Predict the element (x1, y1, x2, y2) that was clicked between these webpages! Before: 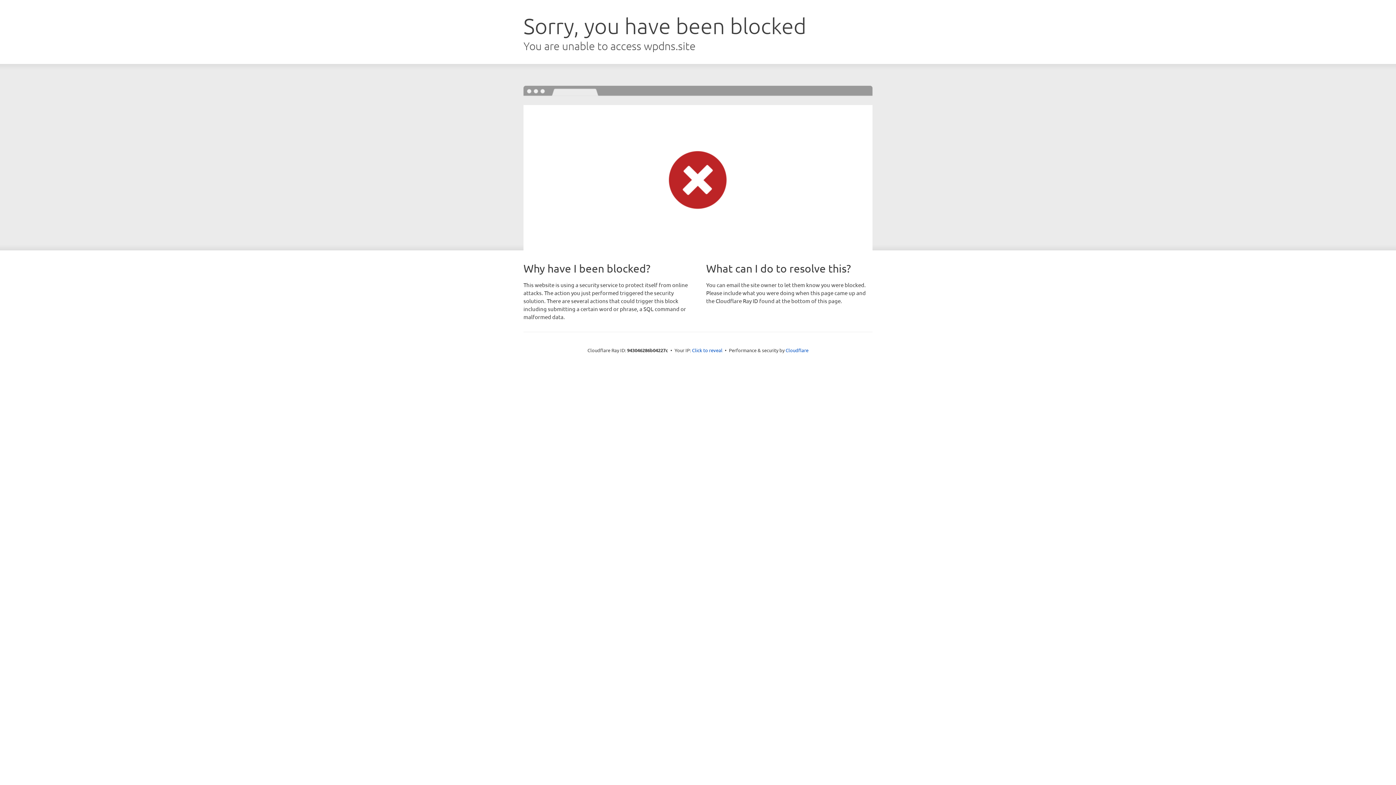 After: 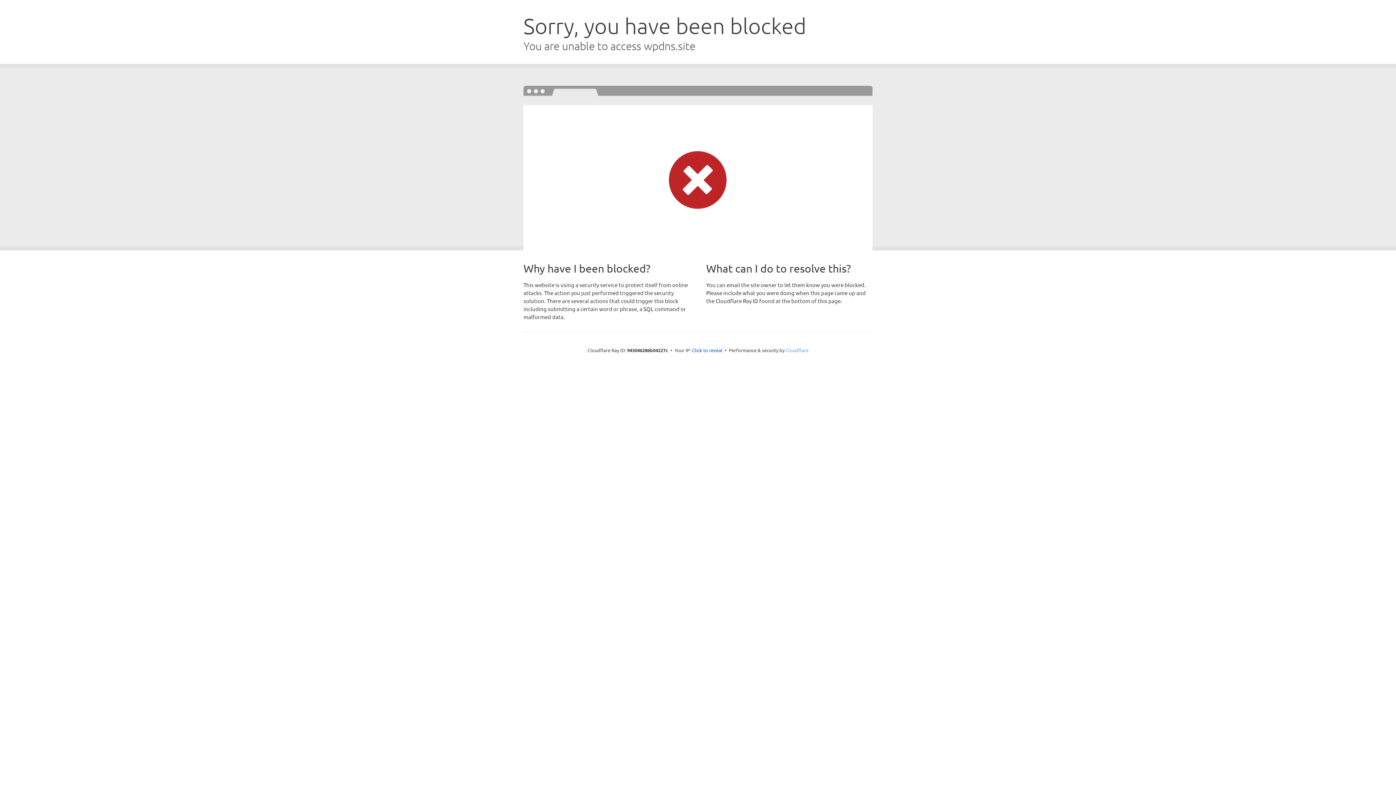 Action: label: Cloudflare bbox: (785, 347, 808, 353)